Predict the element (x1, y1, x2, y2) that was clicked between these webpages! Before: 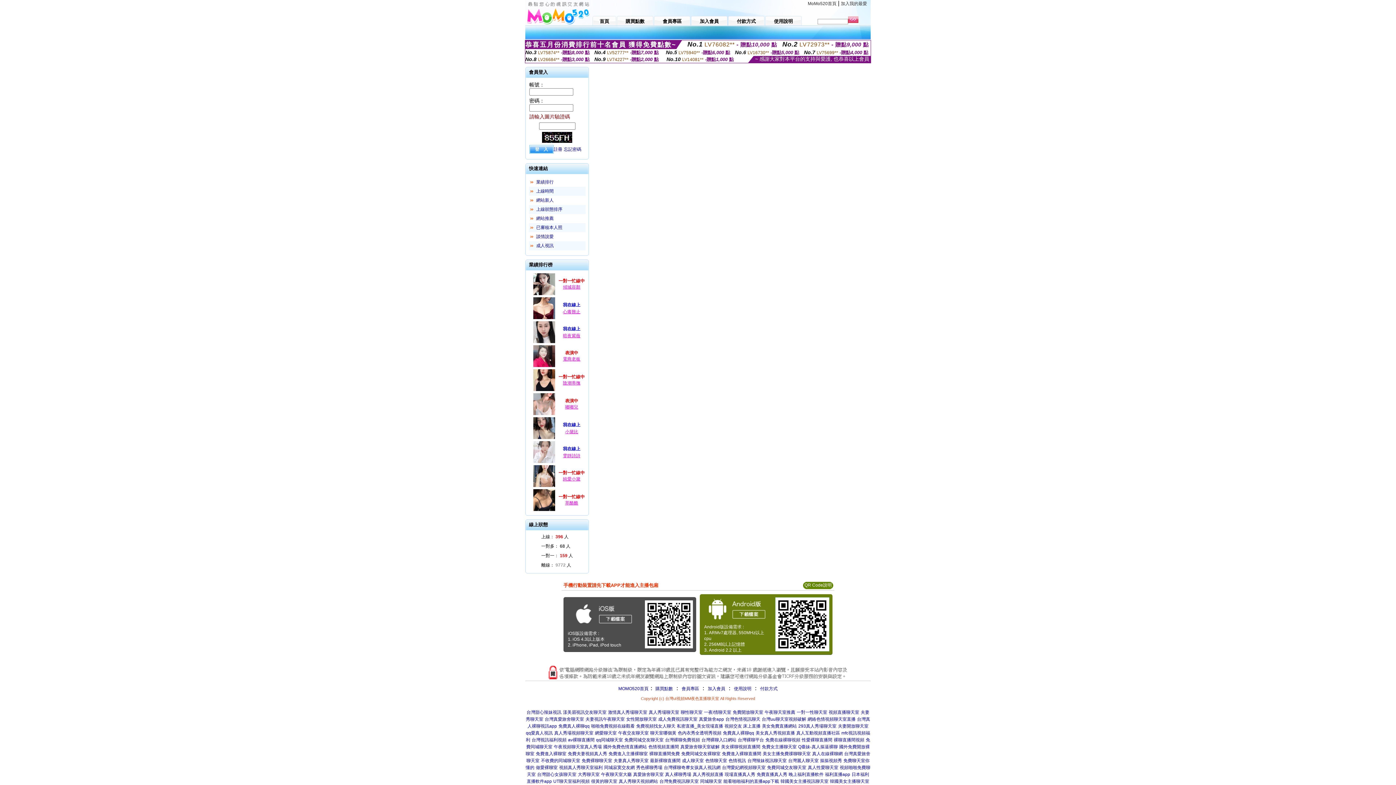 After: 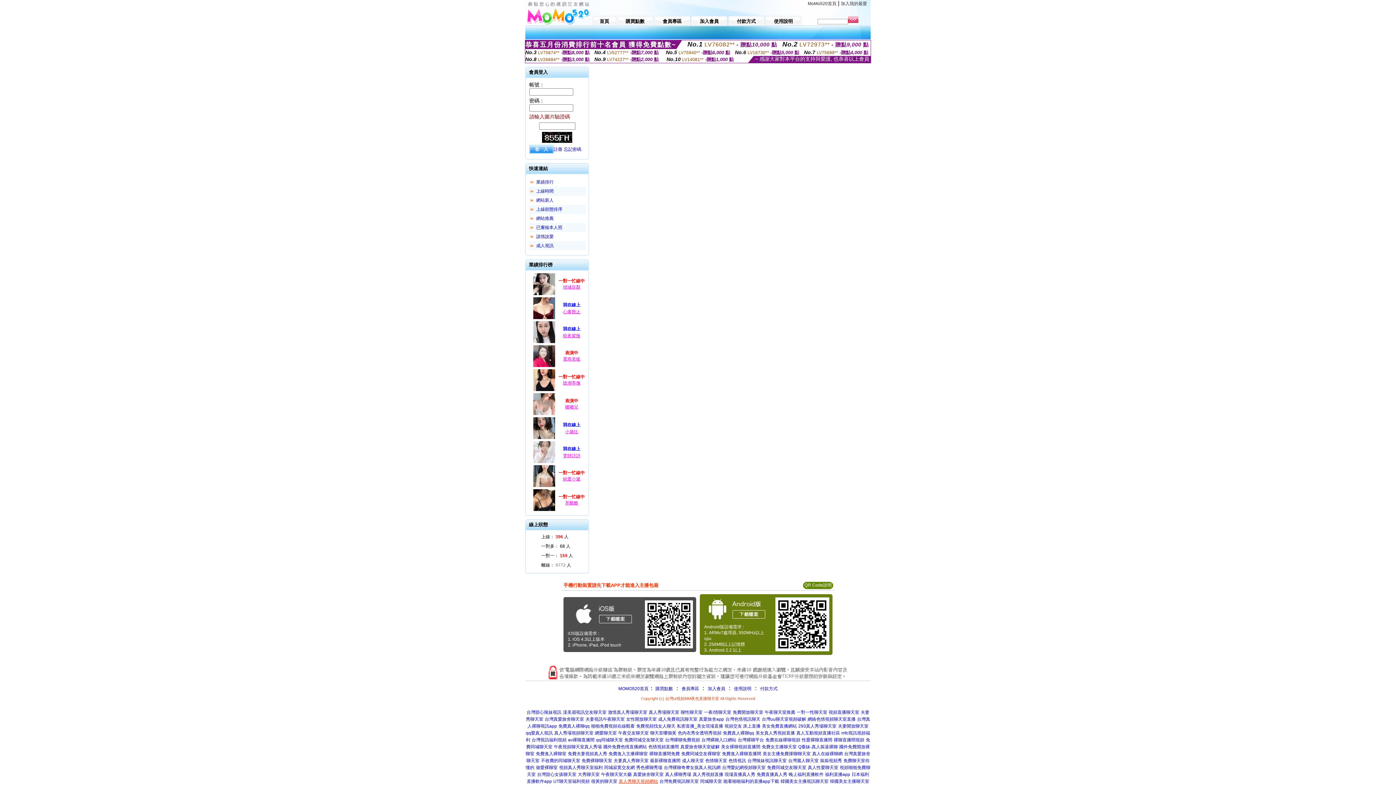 Action: label: 真人秀聊天視頻網站 bbox: (618, 779, 658, 784)